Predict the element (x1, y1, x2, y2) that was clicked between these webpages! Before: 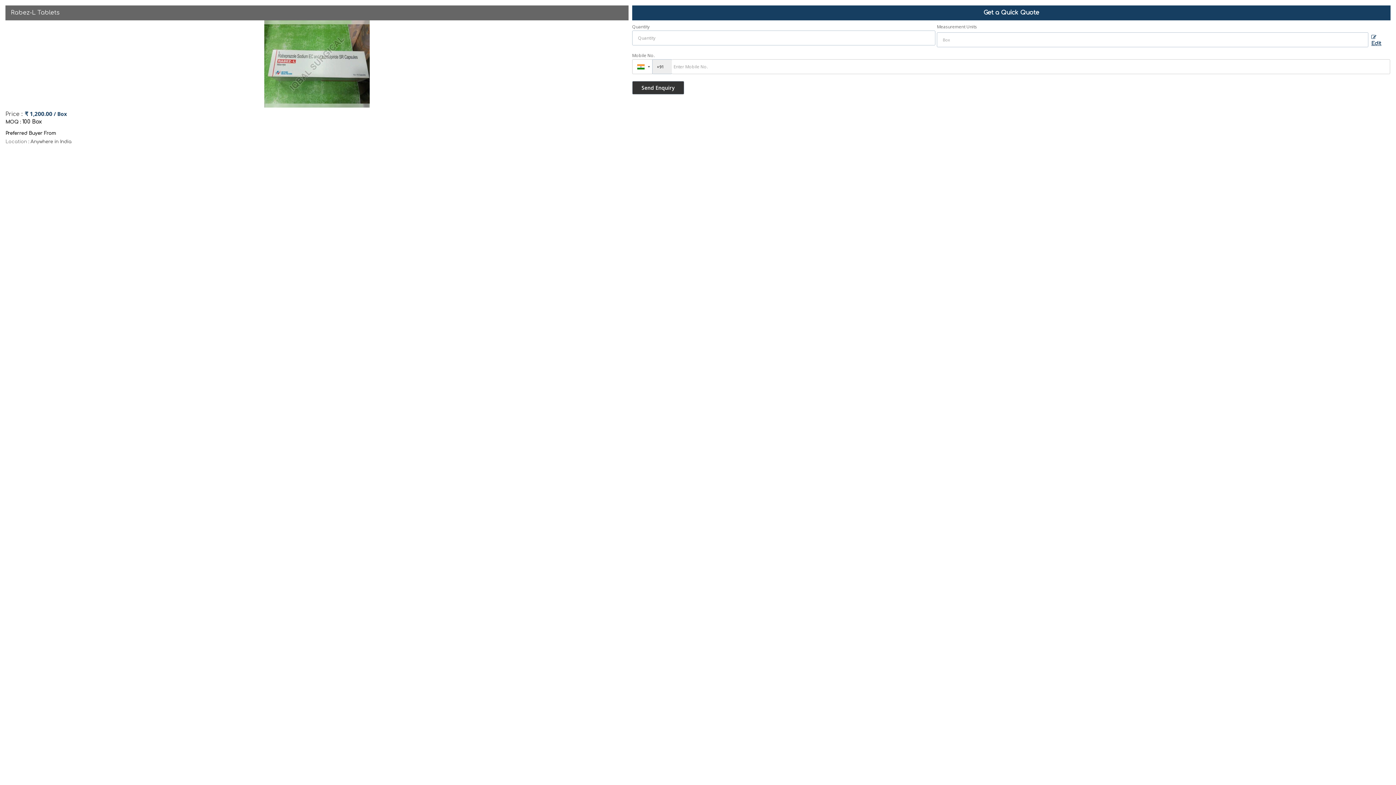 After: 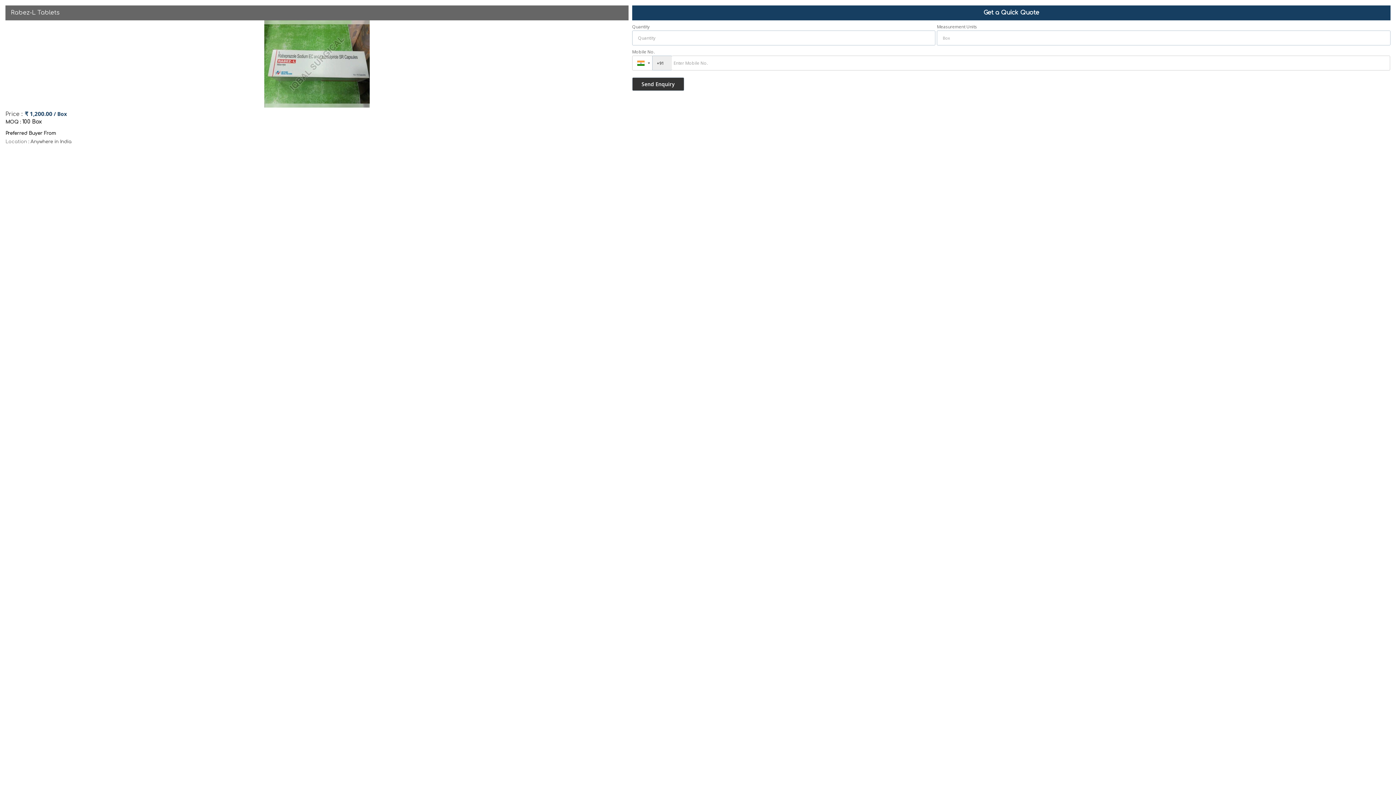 Action: label:  Edit bbox: (1368, 33, 1390, 49)